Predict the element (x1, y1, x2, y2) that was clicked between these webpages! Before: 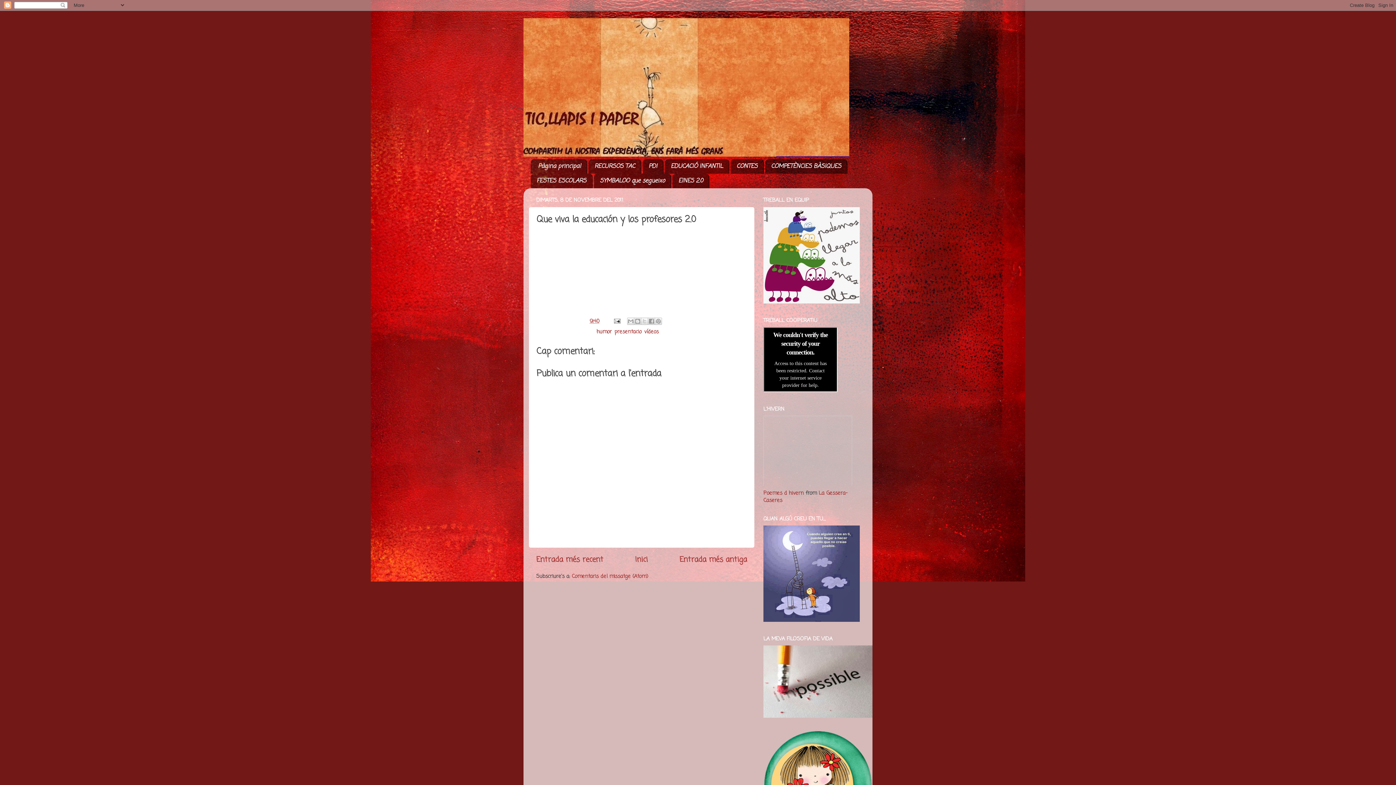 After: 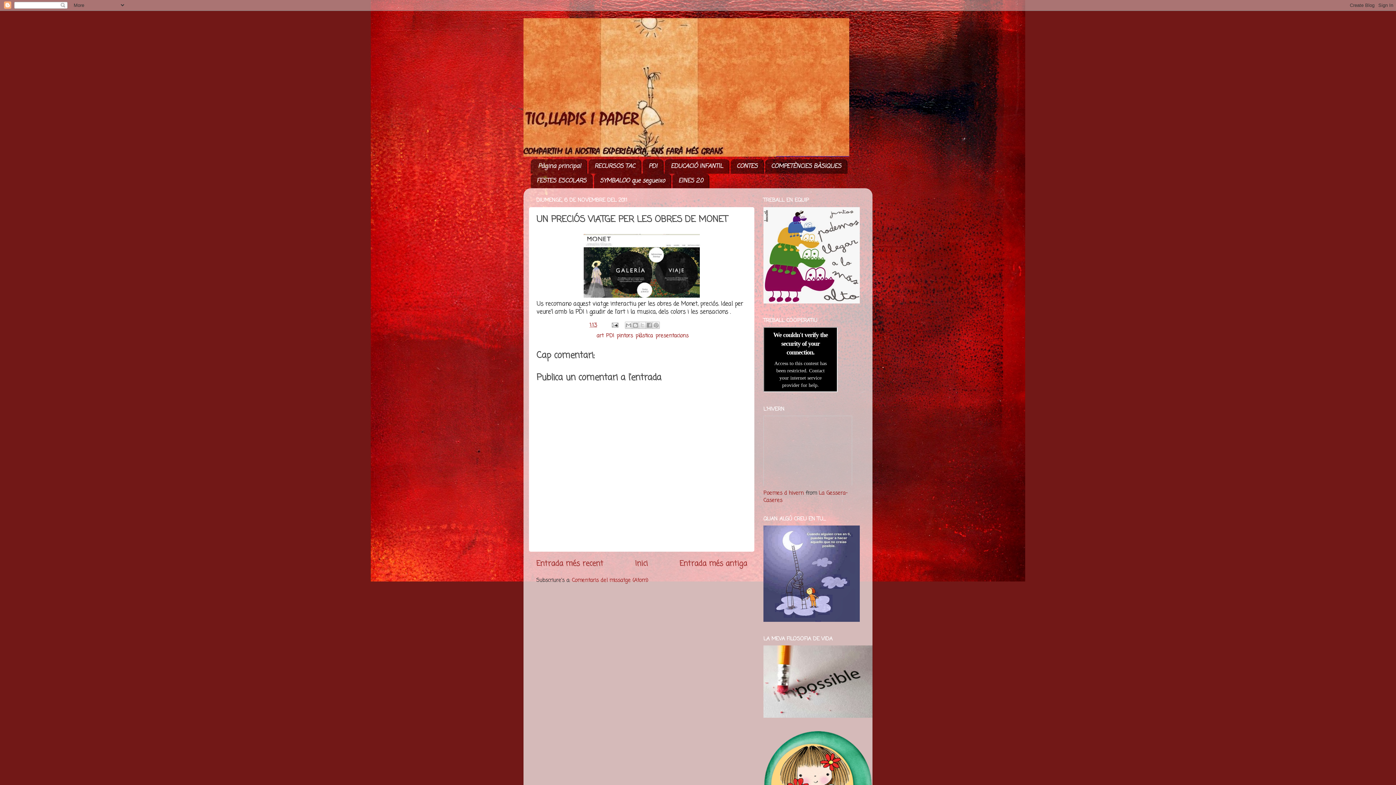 Action: label: Entrada més antiga bbox: (679, 554, 747, 565)